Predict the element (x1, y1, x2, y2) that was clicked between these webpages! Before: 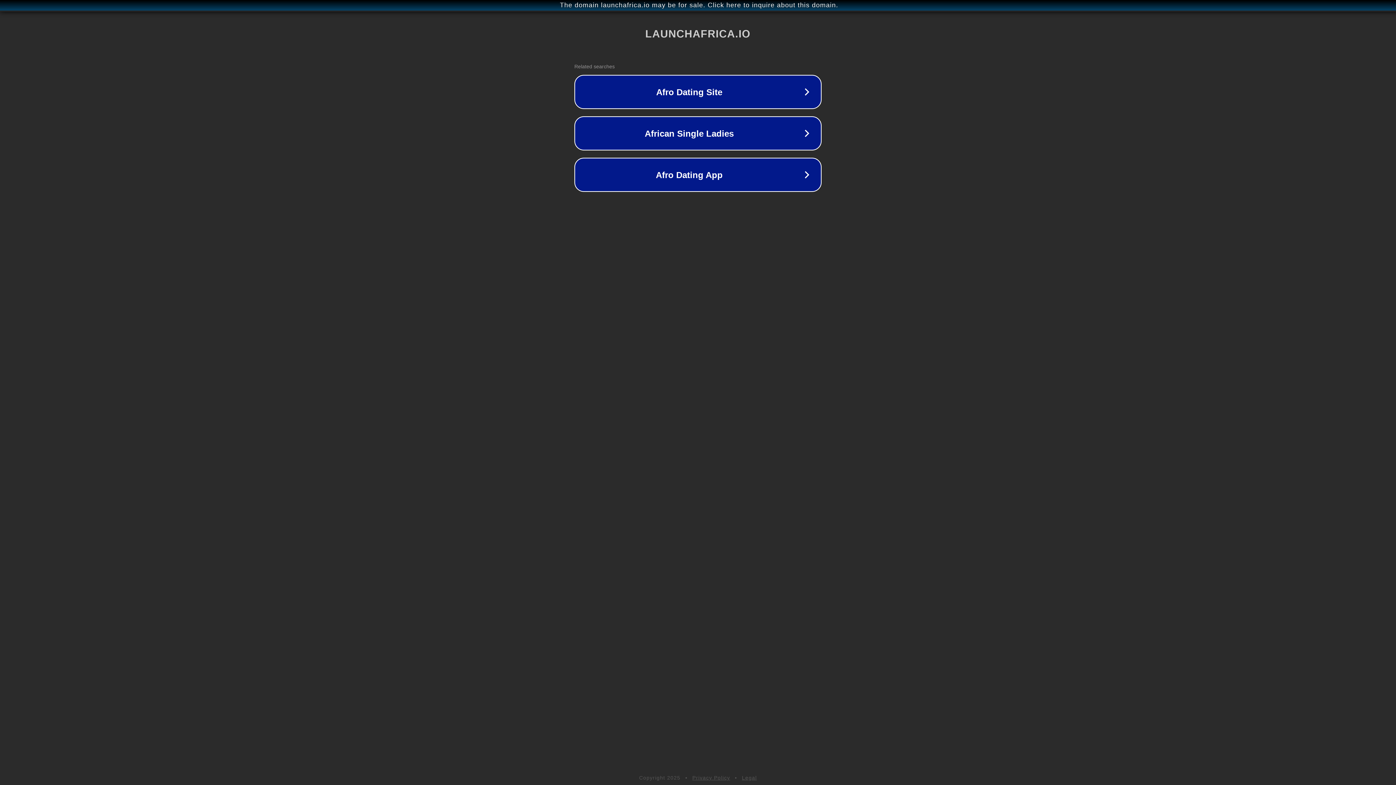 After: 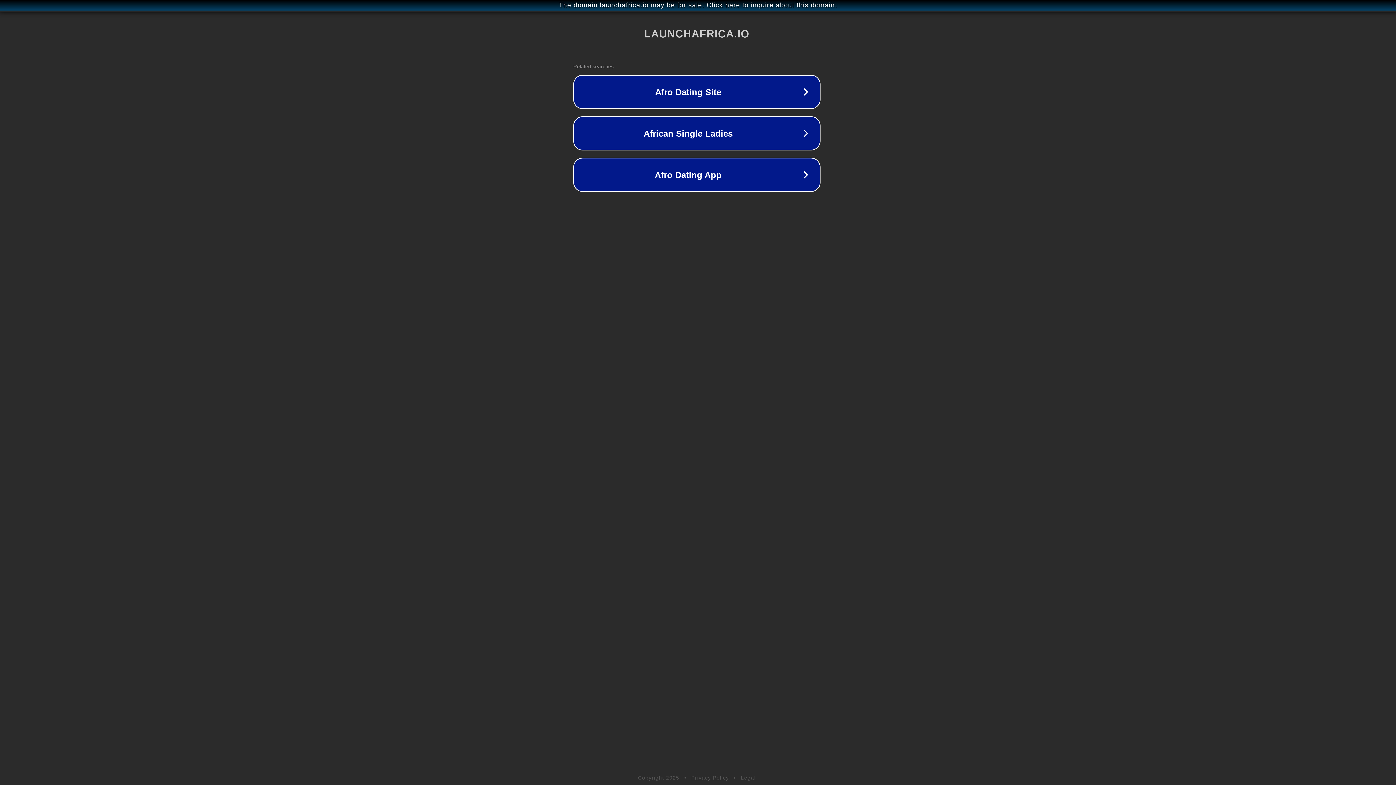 Action: bbox: (1, 1, 1397, 9) label: The domain launchafrica.io may be for sale. Click here to inquire about this domain.